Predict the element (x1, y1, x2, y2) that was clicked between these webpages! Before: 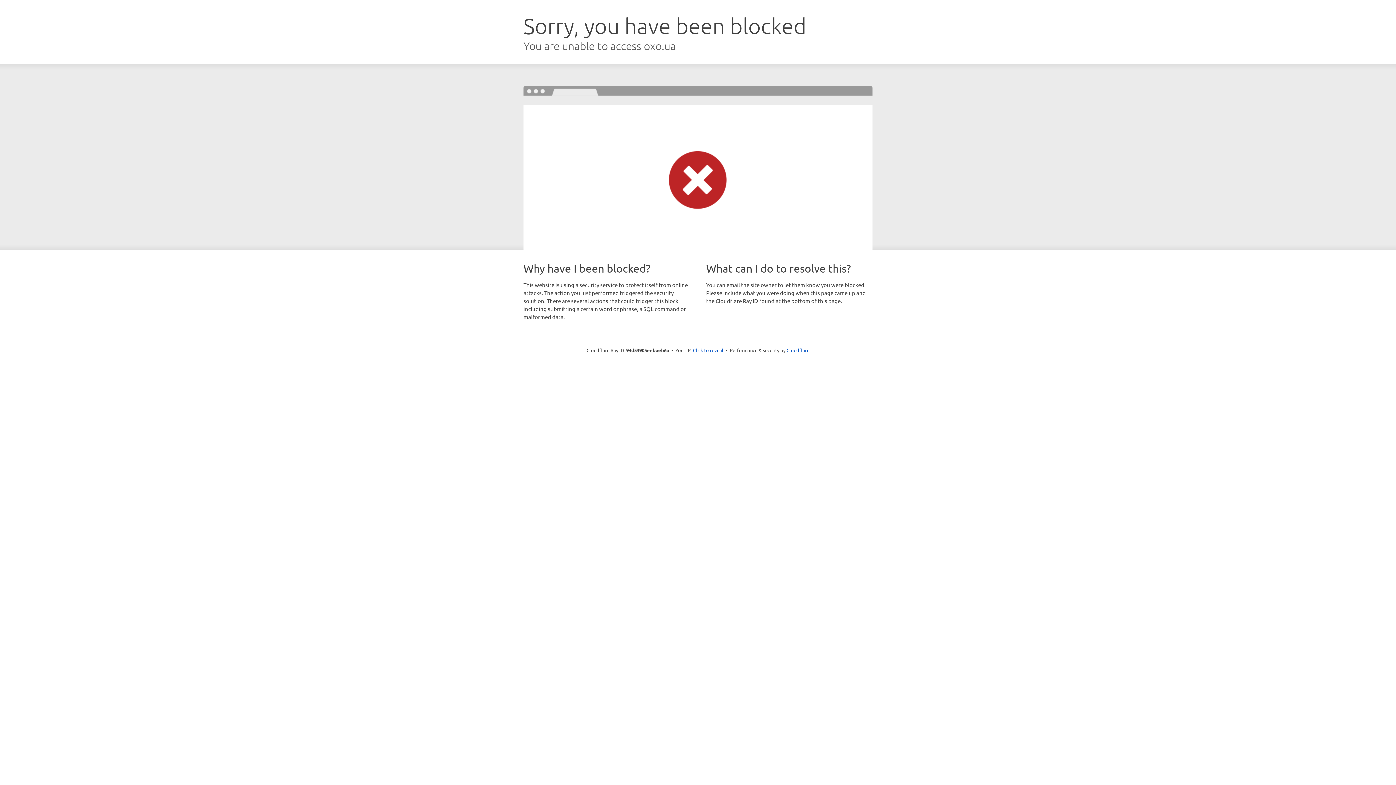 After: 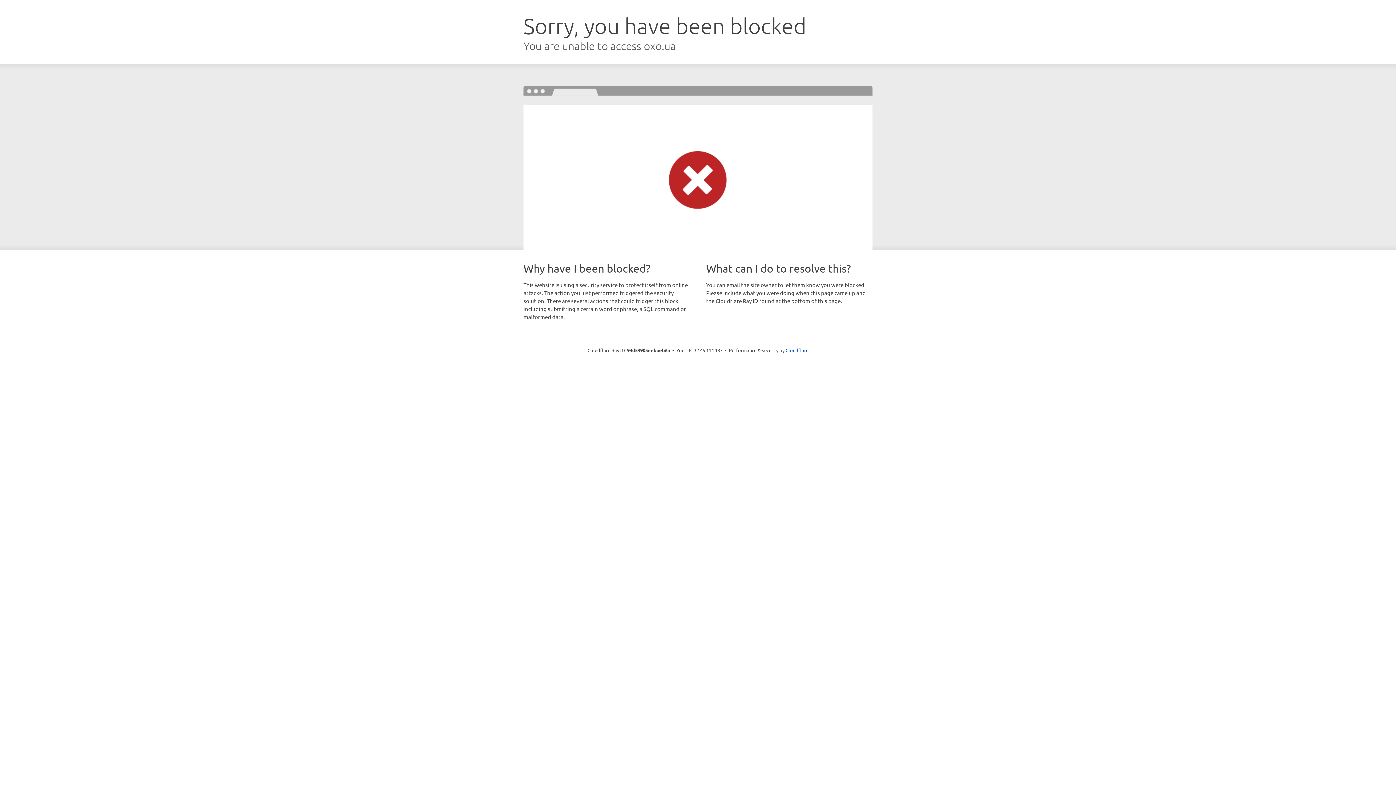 Action: bbox: (693, 346, 723, 353) label: Click to reveal